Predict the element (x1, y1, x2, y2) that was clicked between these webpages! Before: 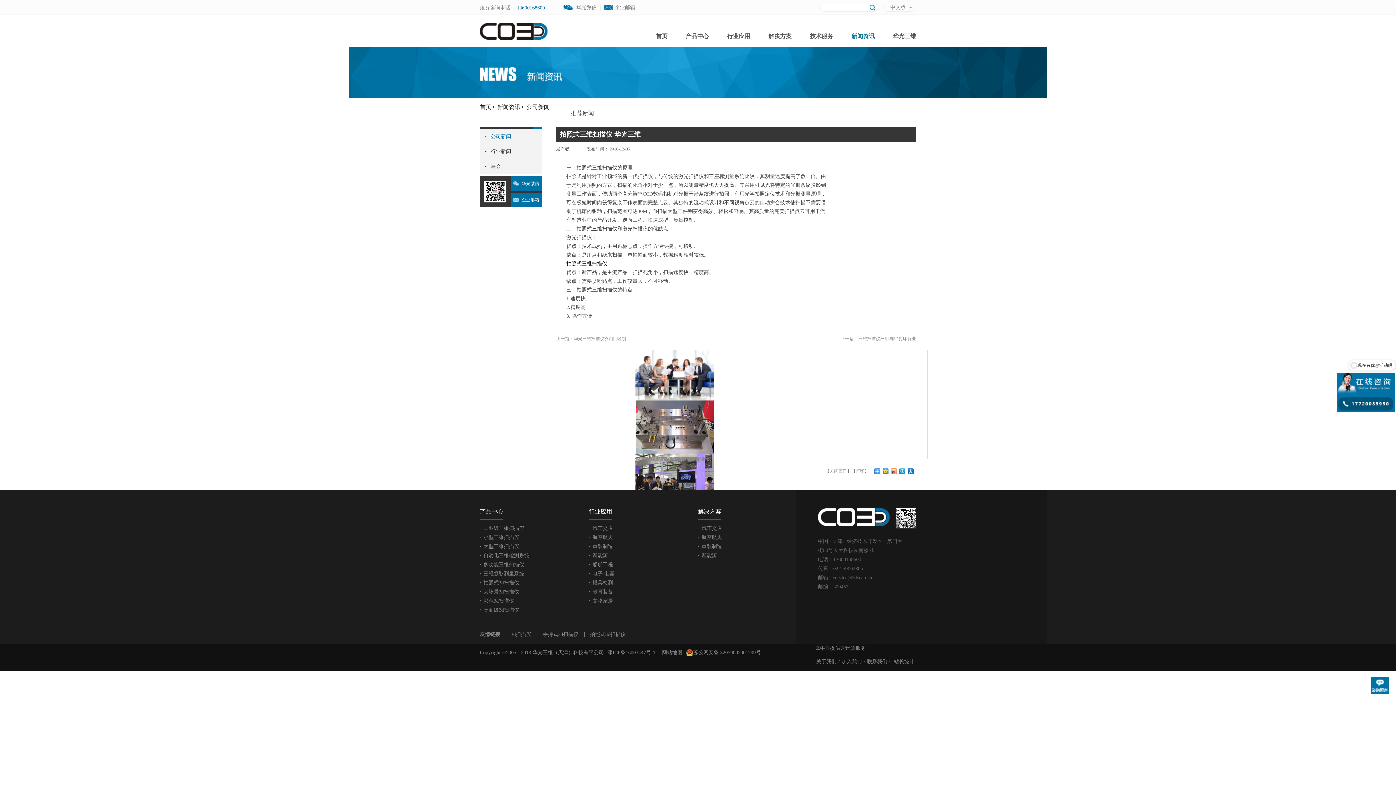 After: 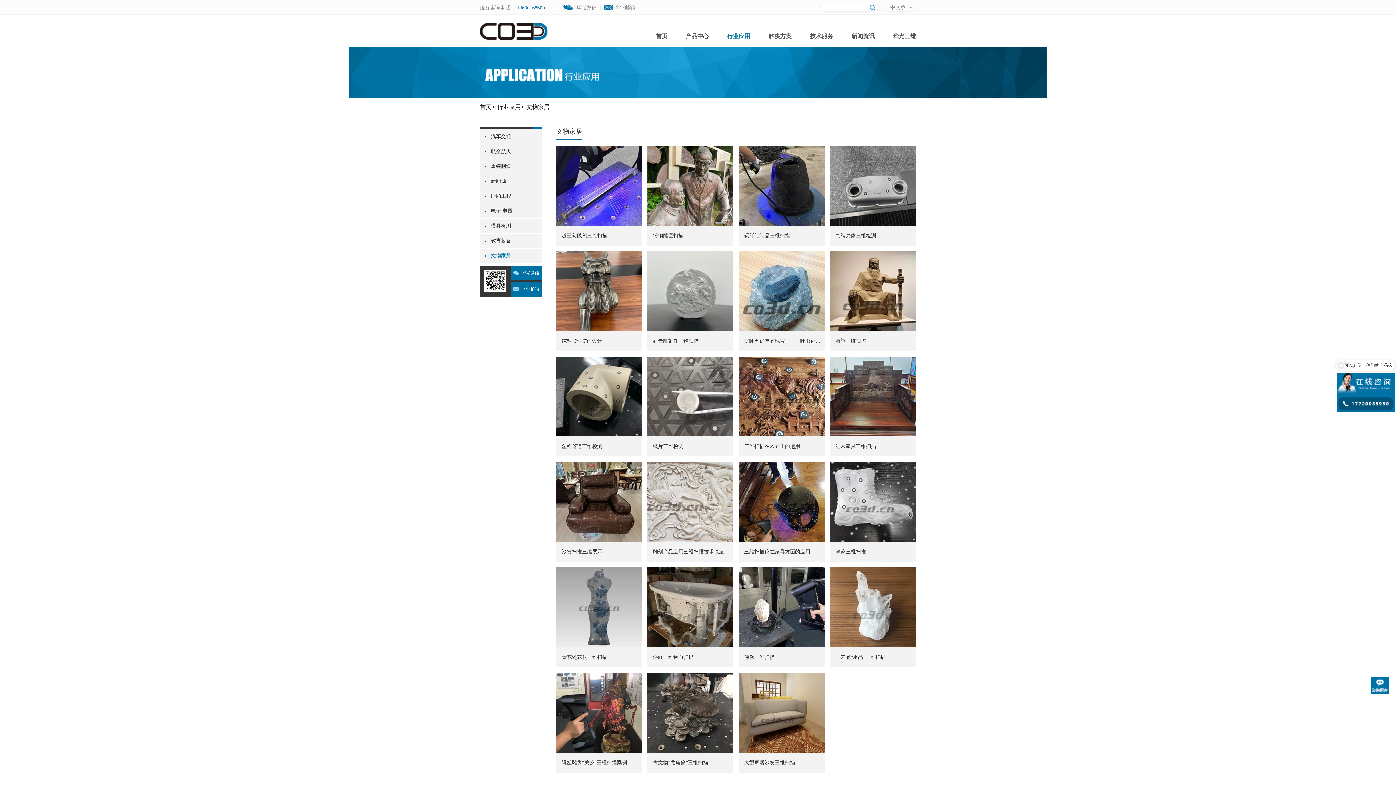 Action: label: 文物家居 bbox: (592, 598, 613, 604)